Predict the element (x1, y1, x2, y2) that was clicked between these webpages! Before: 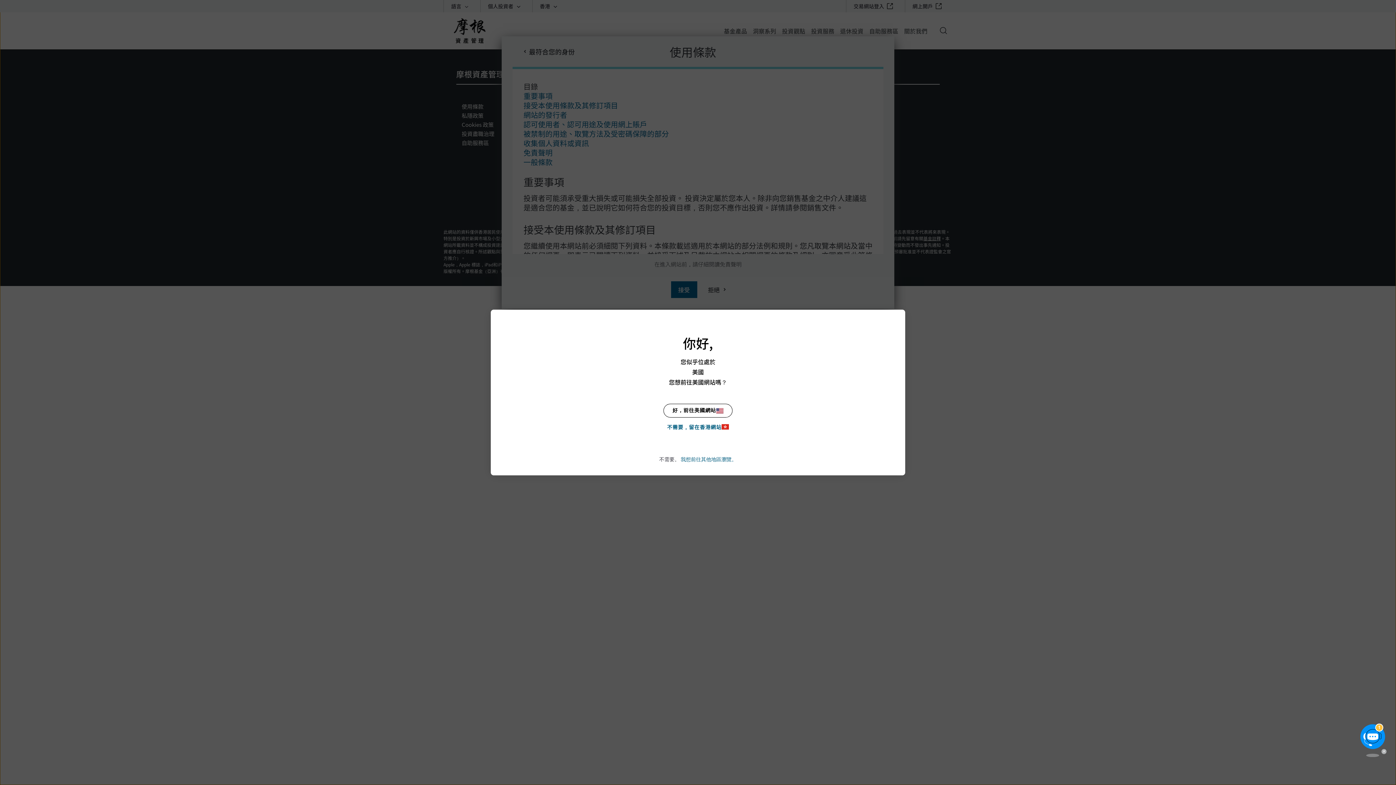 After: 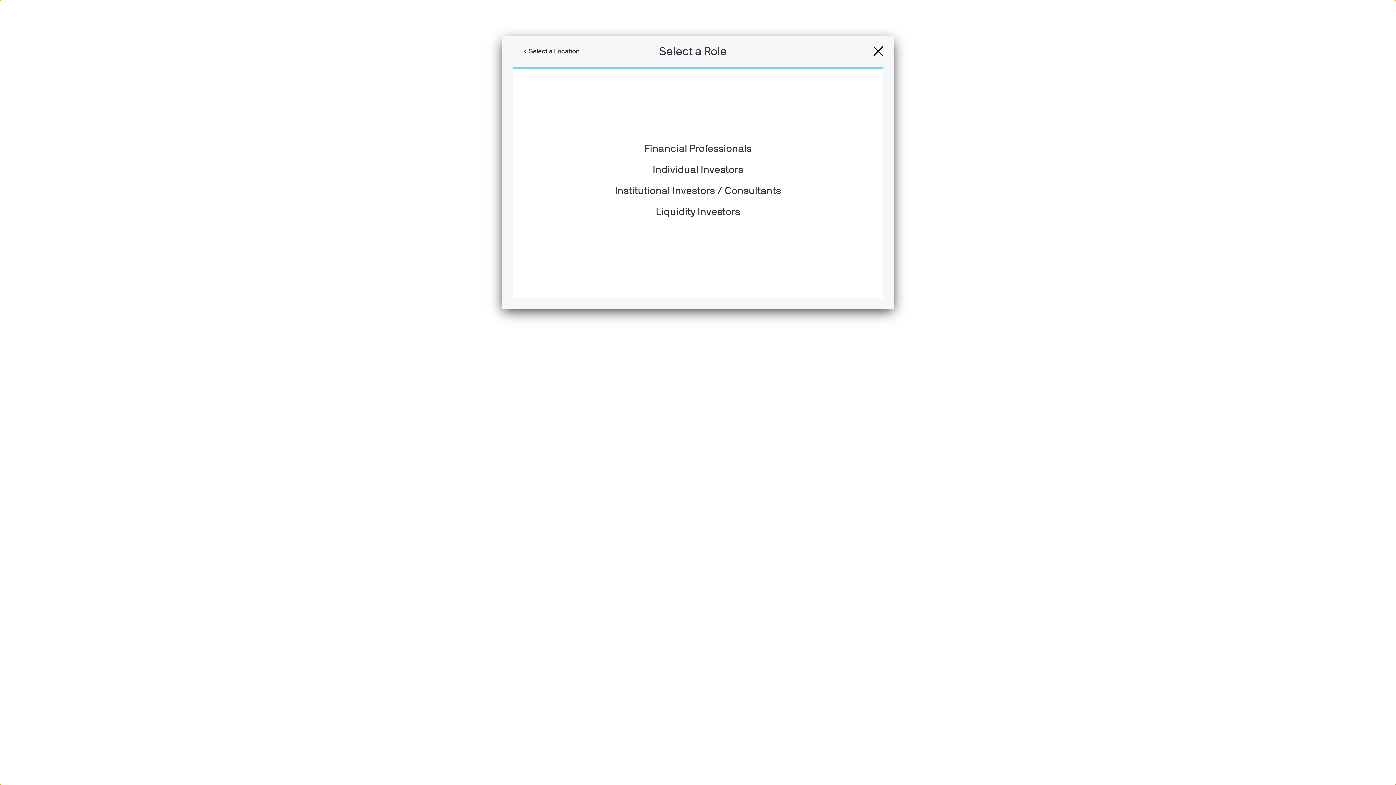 Action: bbox: (663, 404, 732, 417) label: 好，前往美國網站